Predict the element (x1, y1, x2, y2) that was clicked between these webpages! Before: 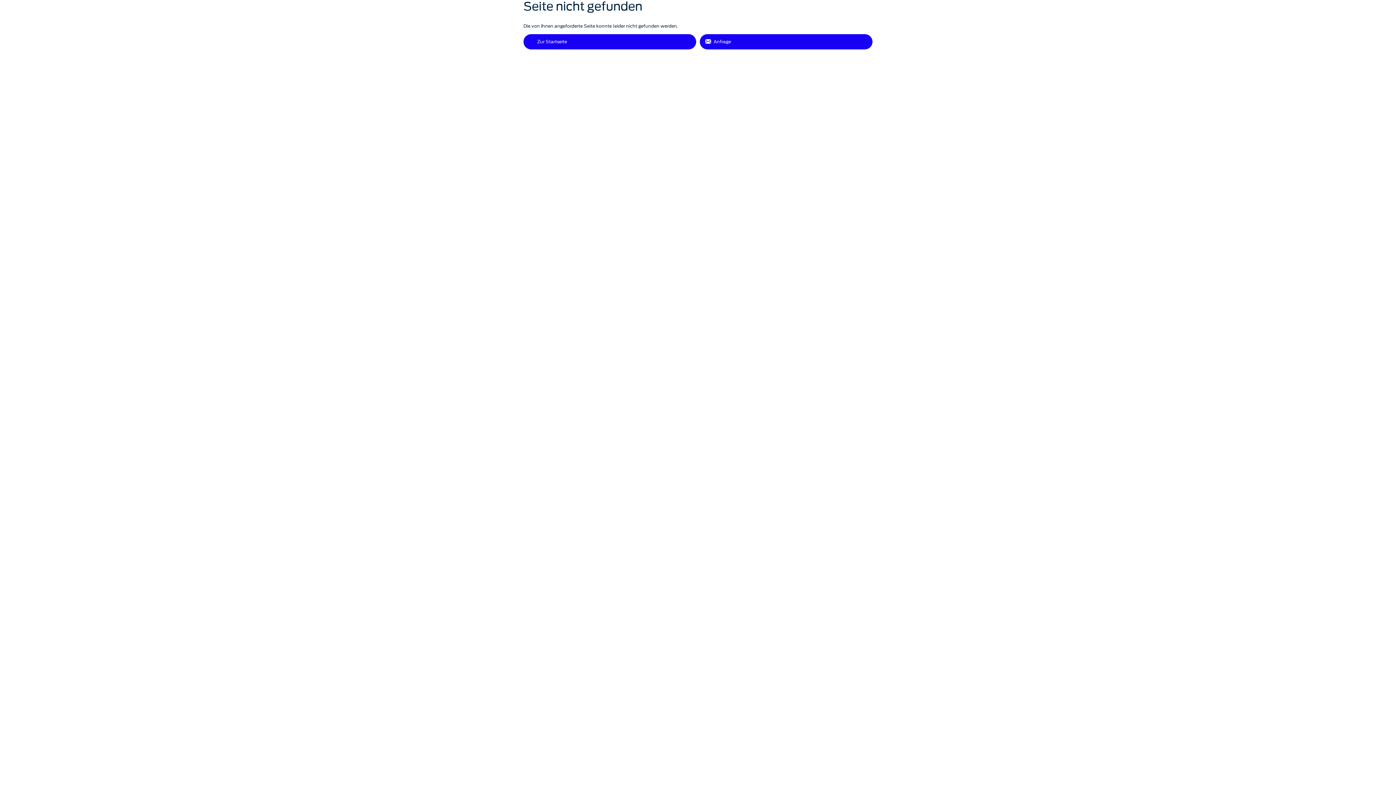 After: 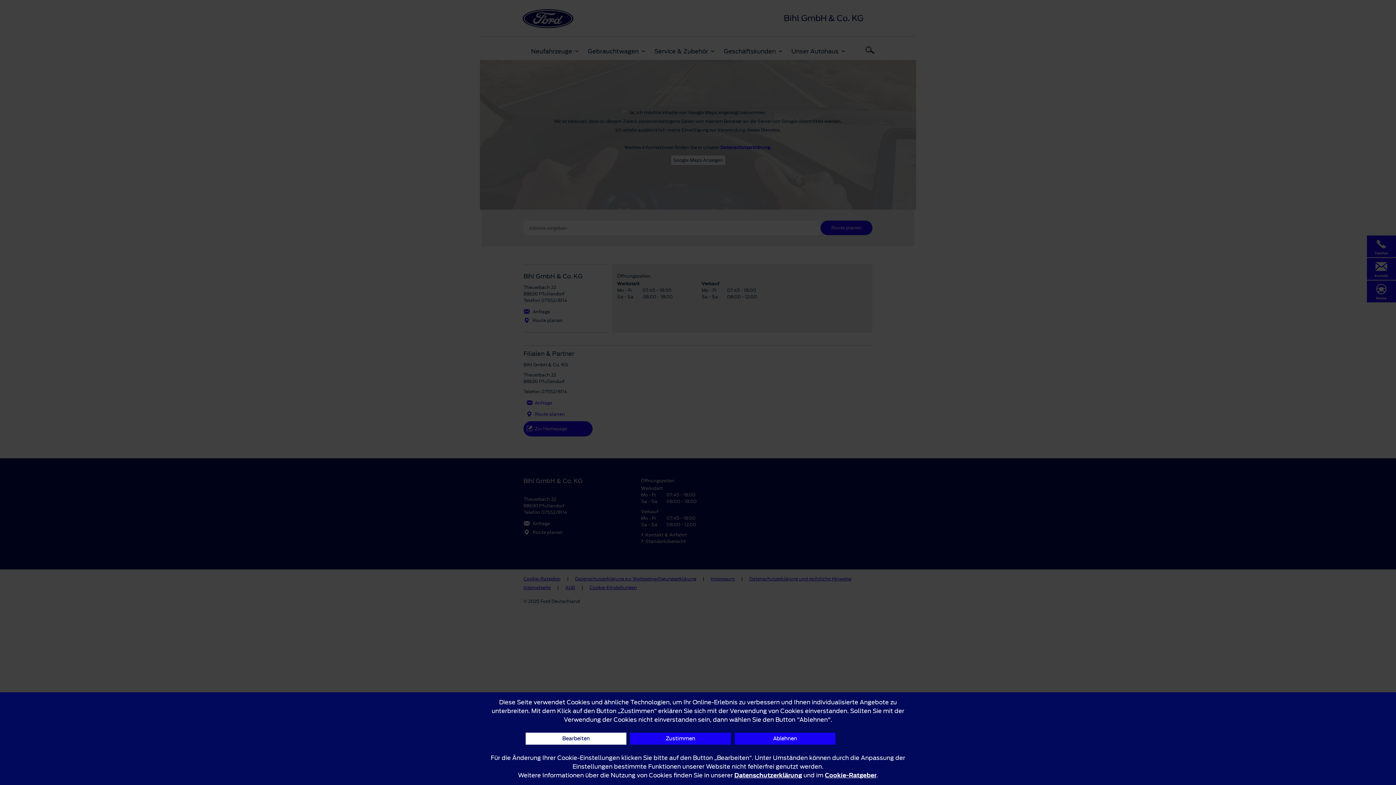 Action: label: Anfrage bbox: (700, 34, 872, 49)